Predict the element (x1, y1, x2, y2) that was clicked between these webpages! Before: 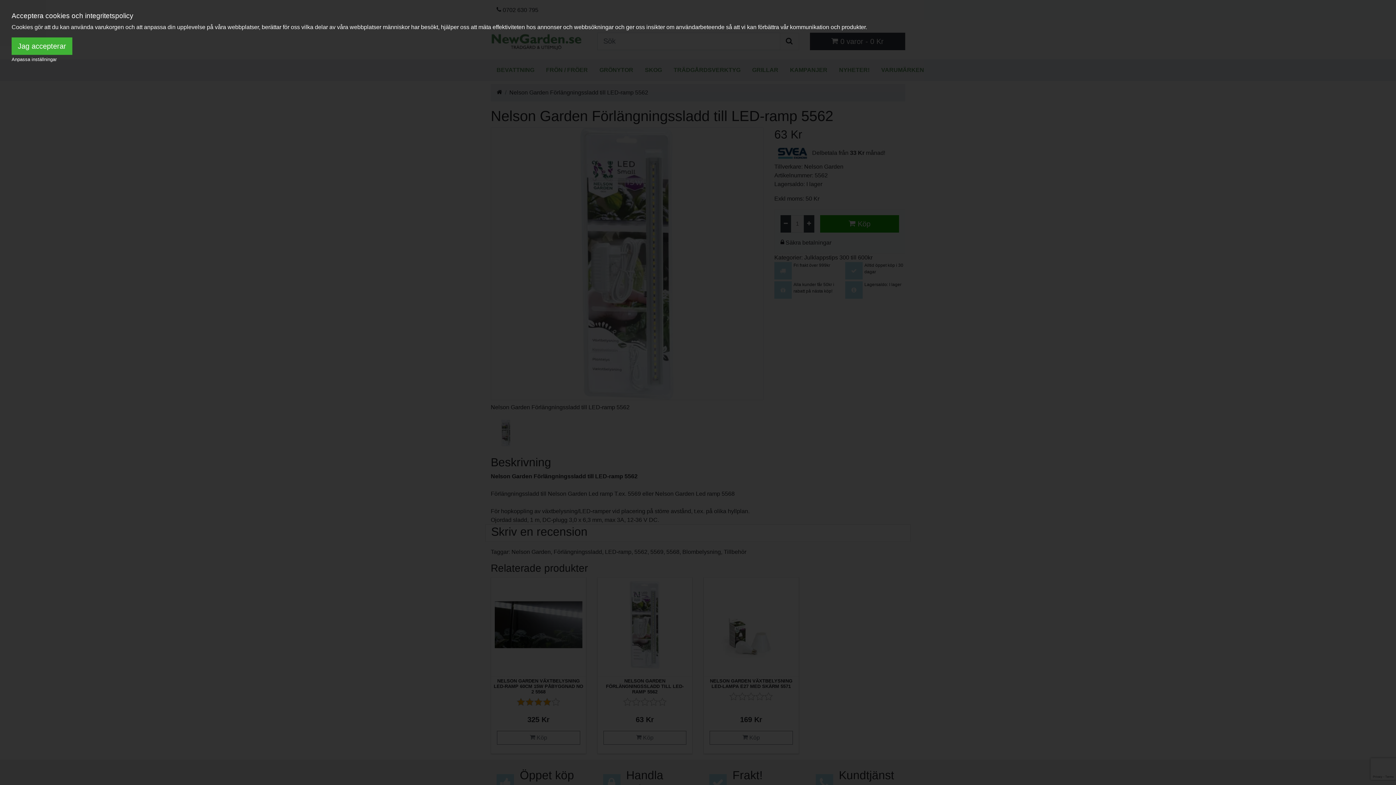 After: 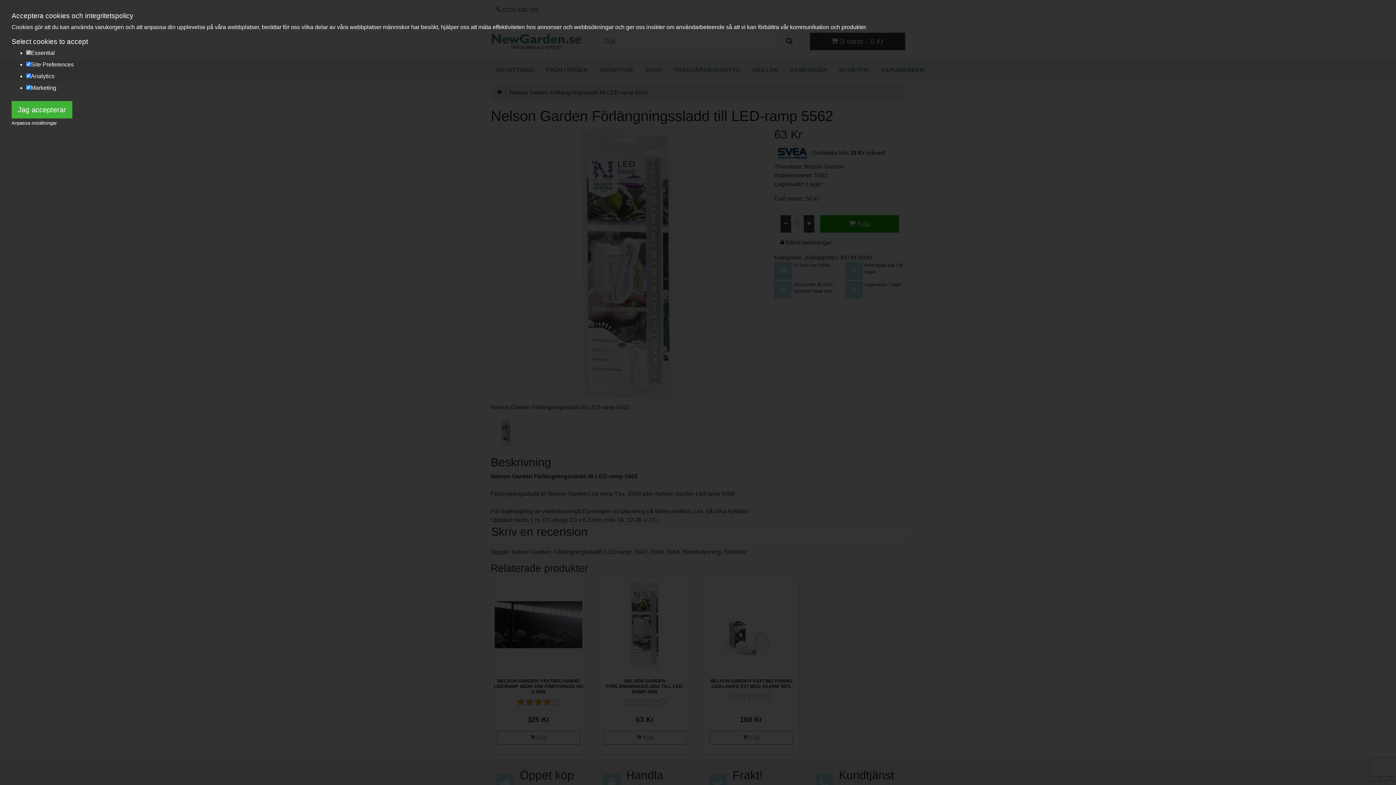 Action: bbox: (11, 56, 56, 62) label: Anpassa inställningar